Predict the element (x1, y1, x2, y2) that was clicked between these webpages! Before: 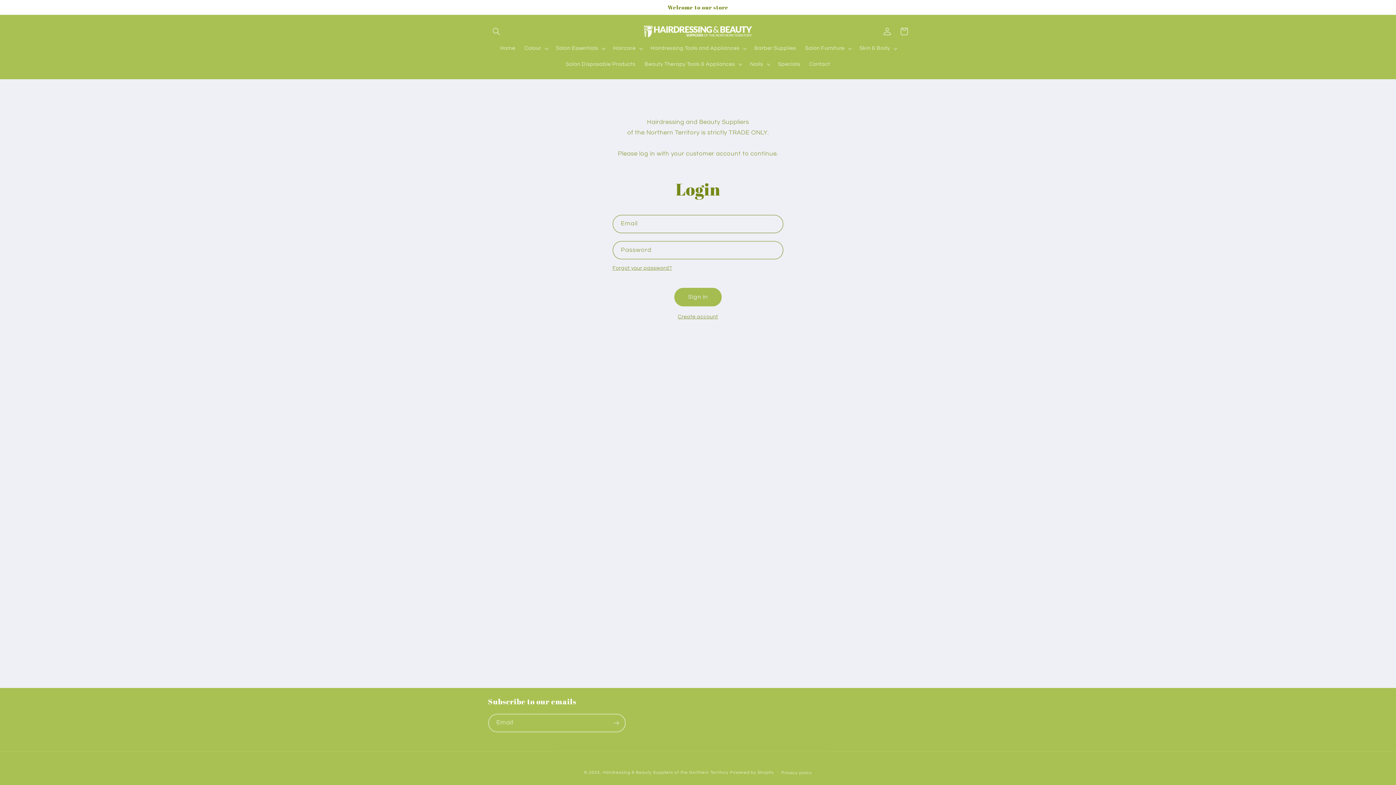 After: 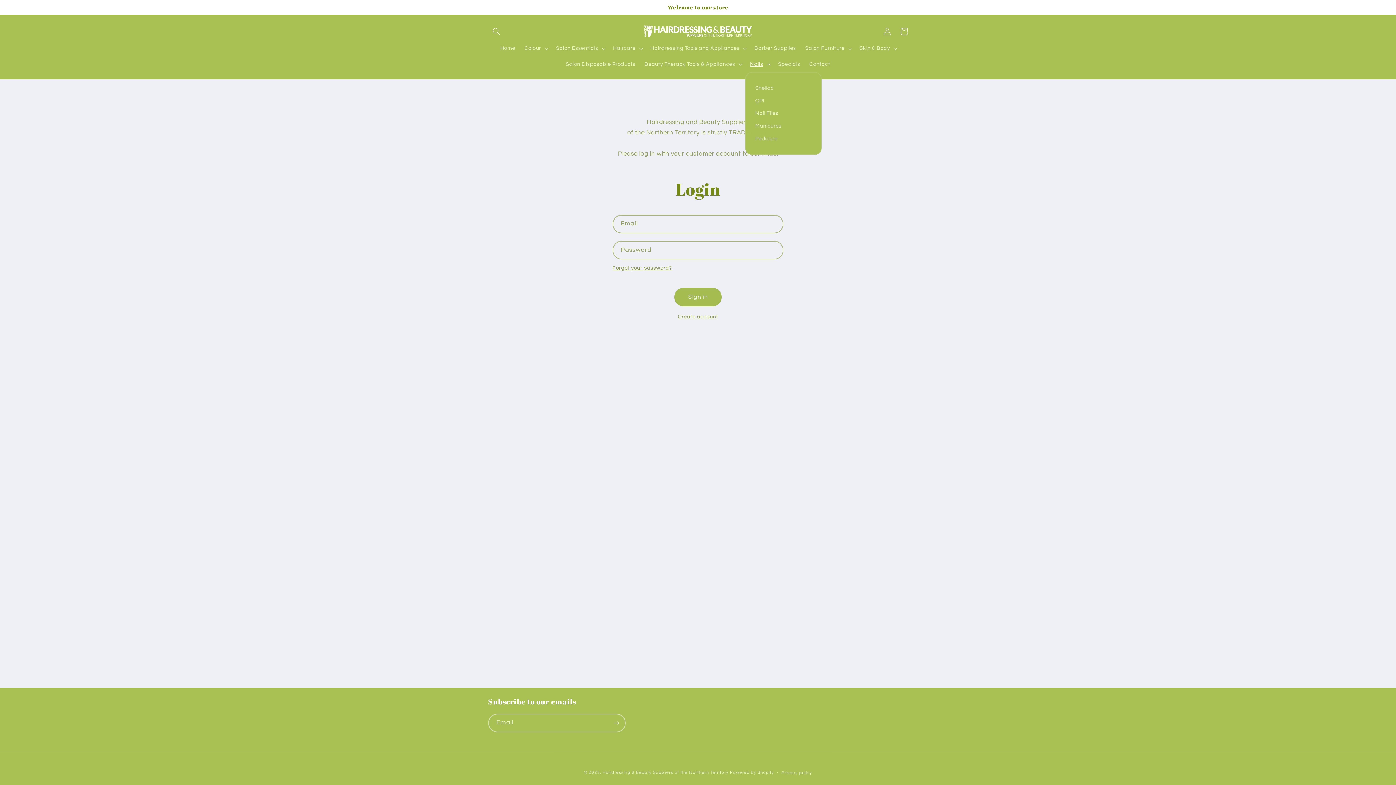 Action: bbox: (745, 56, 773, 72) label: Nails